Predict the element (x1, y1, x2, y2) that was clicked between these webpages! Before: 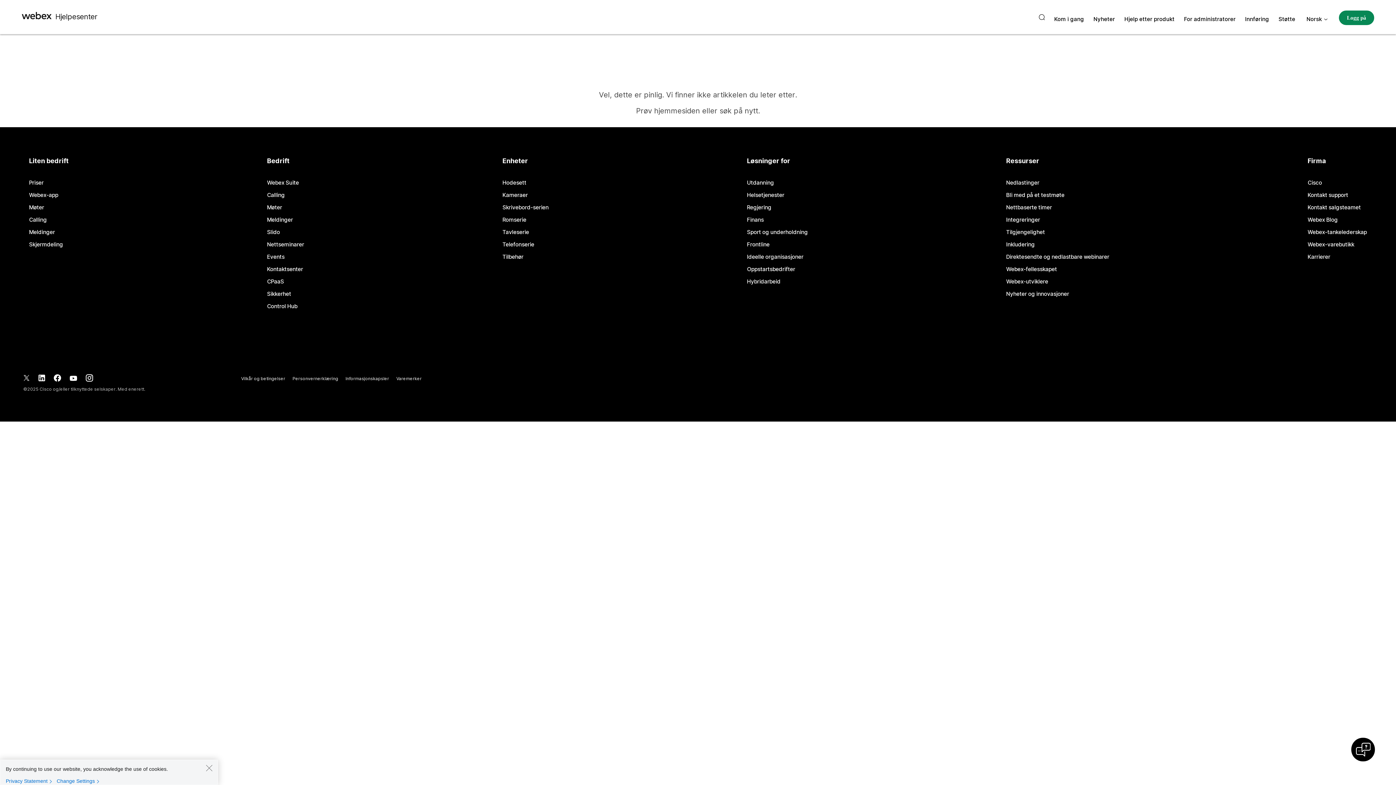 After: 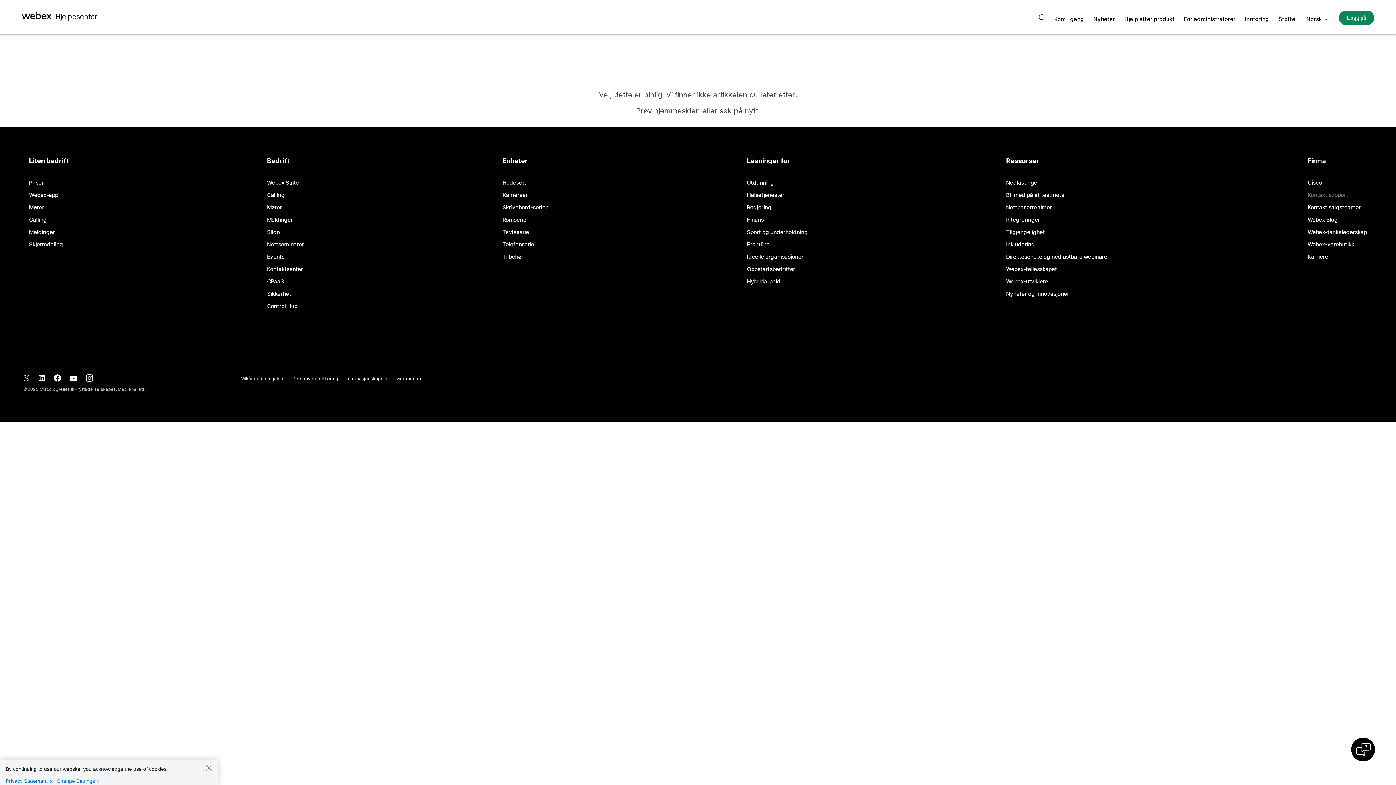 Action: label: Kontakt support bbox: (1308, 192, 1348, 197)